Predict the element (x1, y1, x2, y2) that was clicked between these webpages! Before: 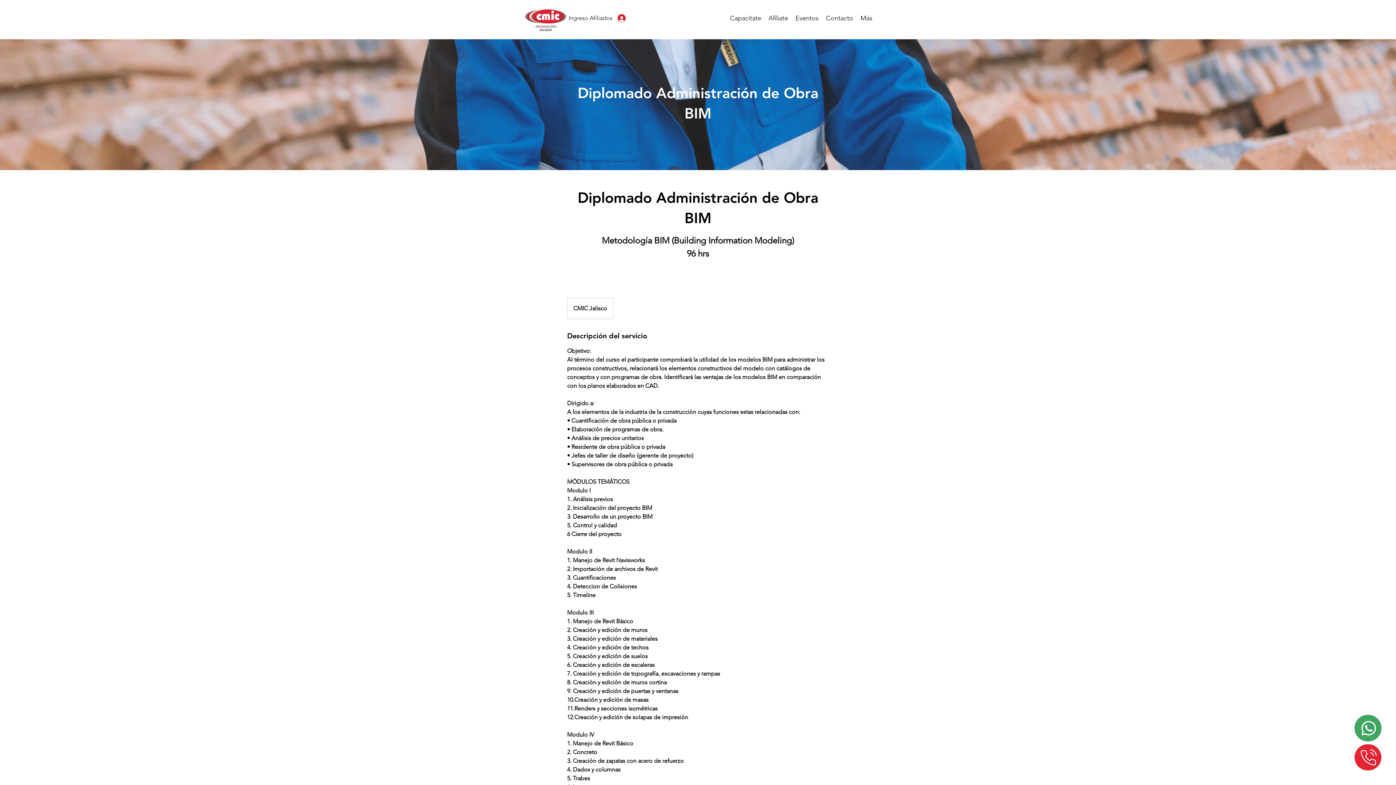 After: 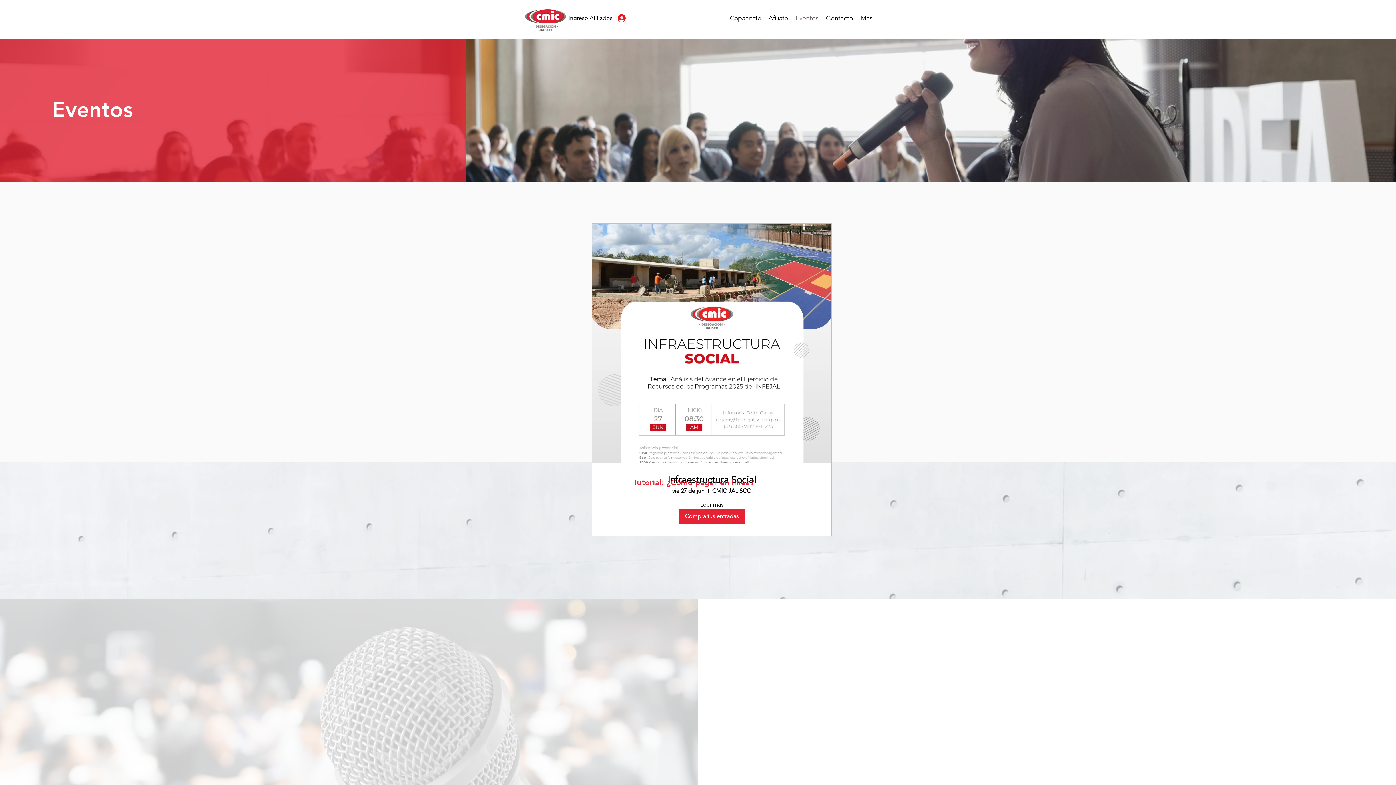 Action: label: Eventos bbox: (792, 12, 822, 23)